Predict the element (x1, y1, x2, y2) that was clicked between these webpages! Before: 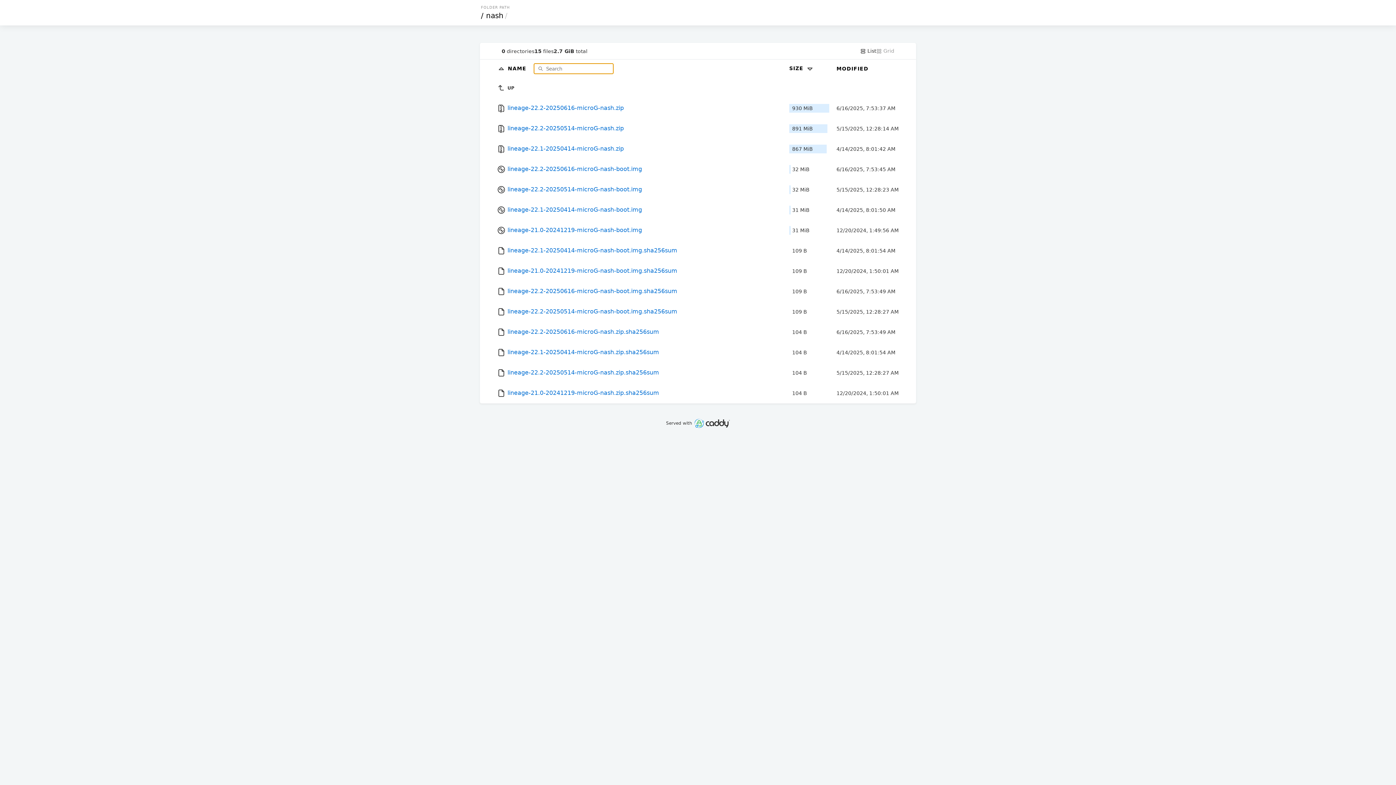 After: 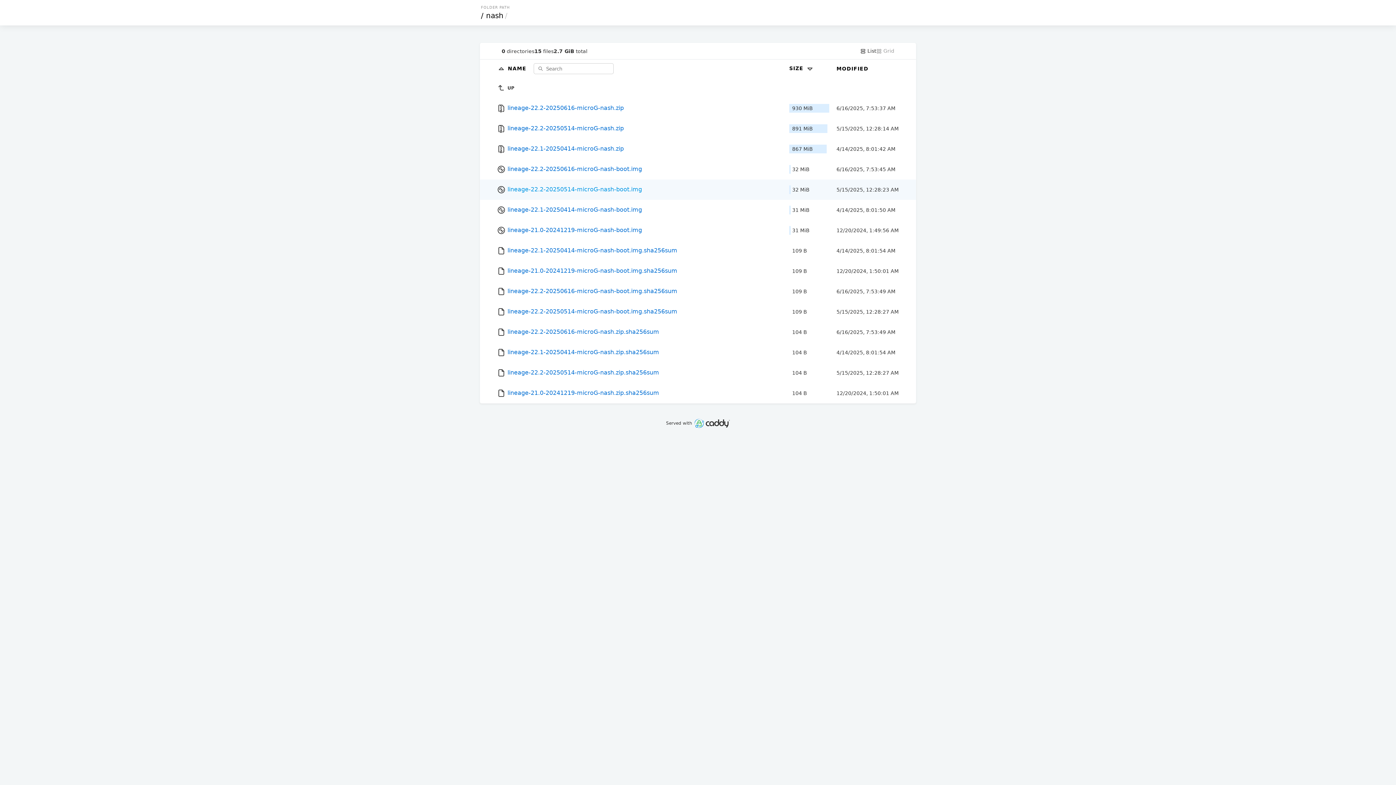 Action: label:  lineage-22.2-20250514-microG-nash-boot.img bbox: (497, 179, 782, 200)